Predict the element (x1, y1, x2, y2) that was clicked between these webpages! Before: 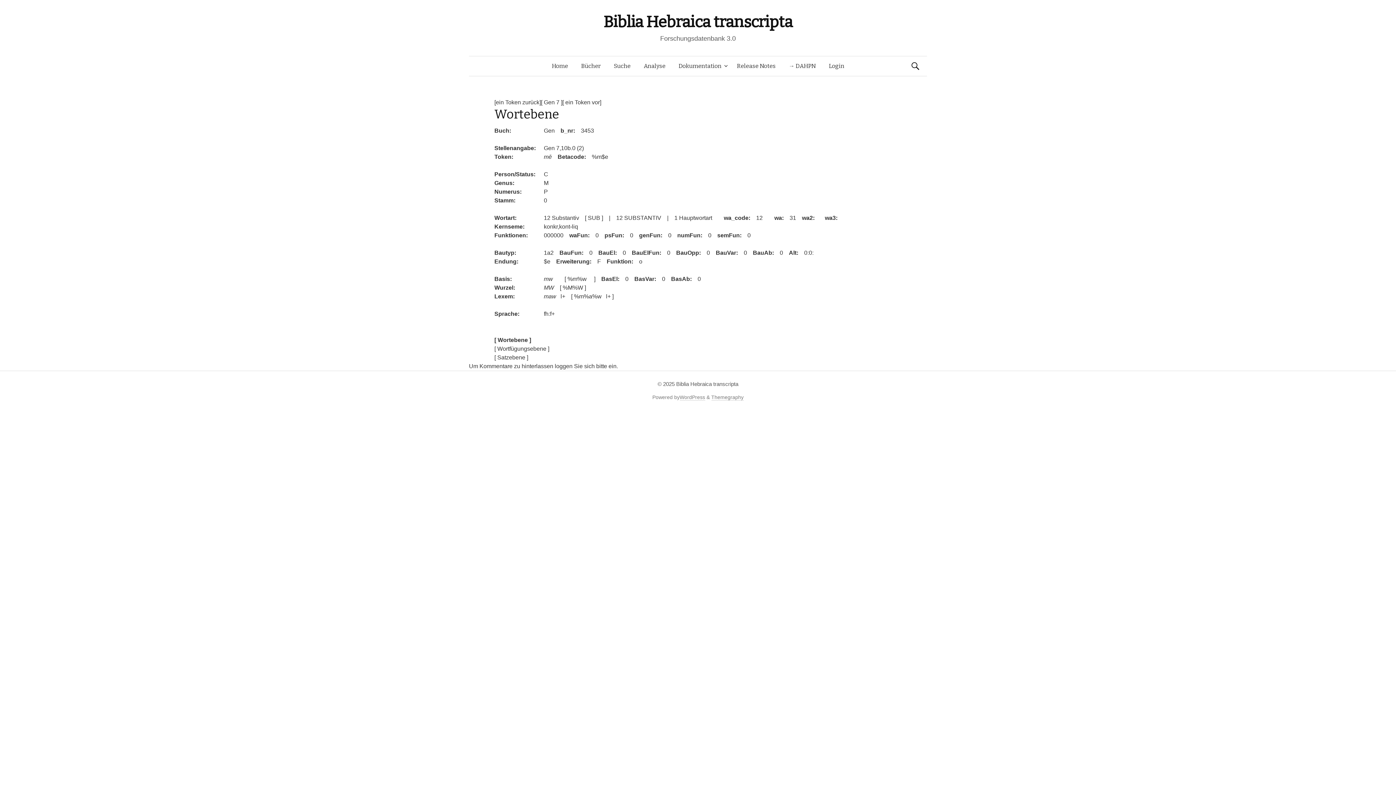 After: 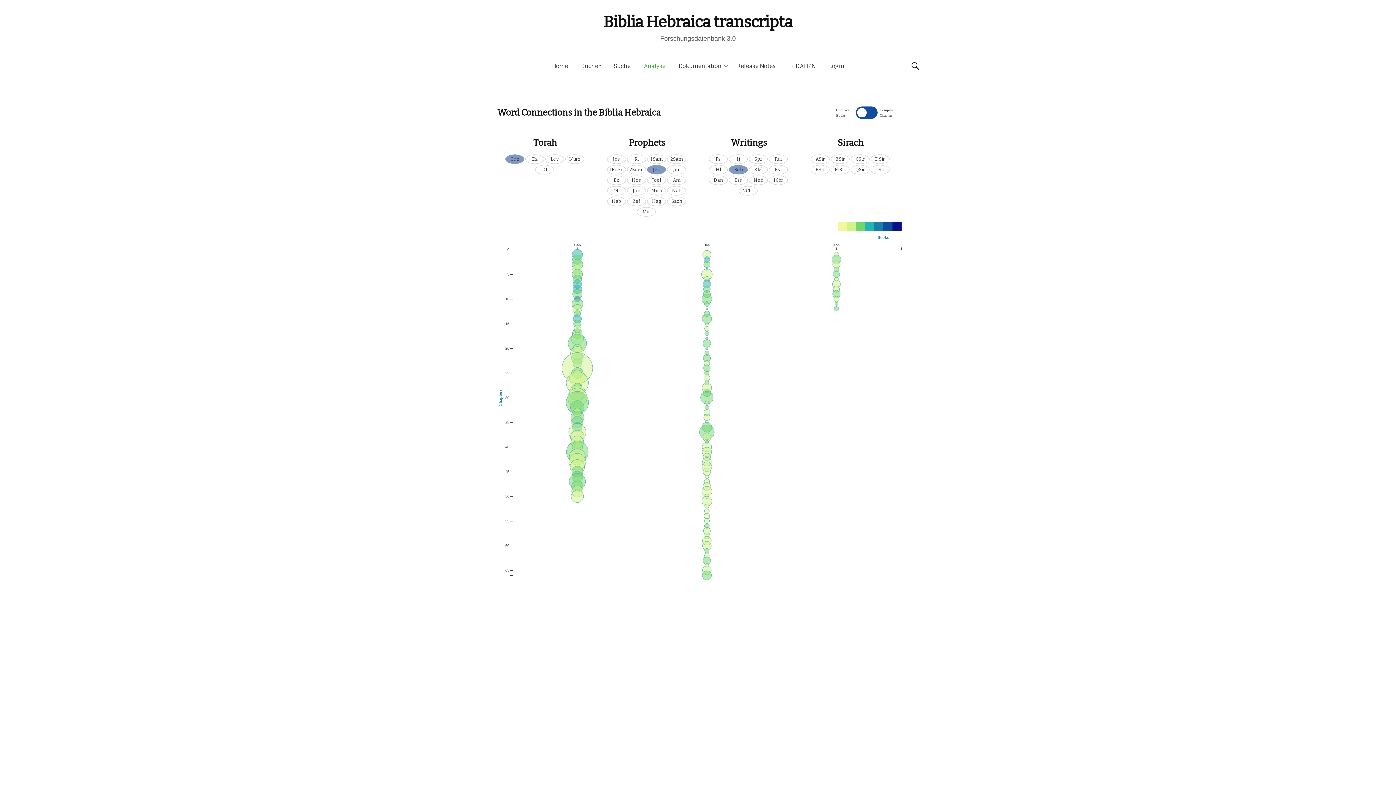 Action: bbox: (637, 56, 672, 76) label: Analyse